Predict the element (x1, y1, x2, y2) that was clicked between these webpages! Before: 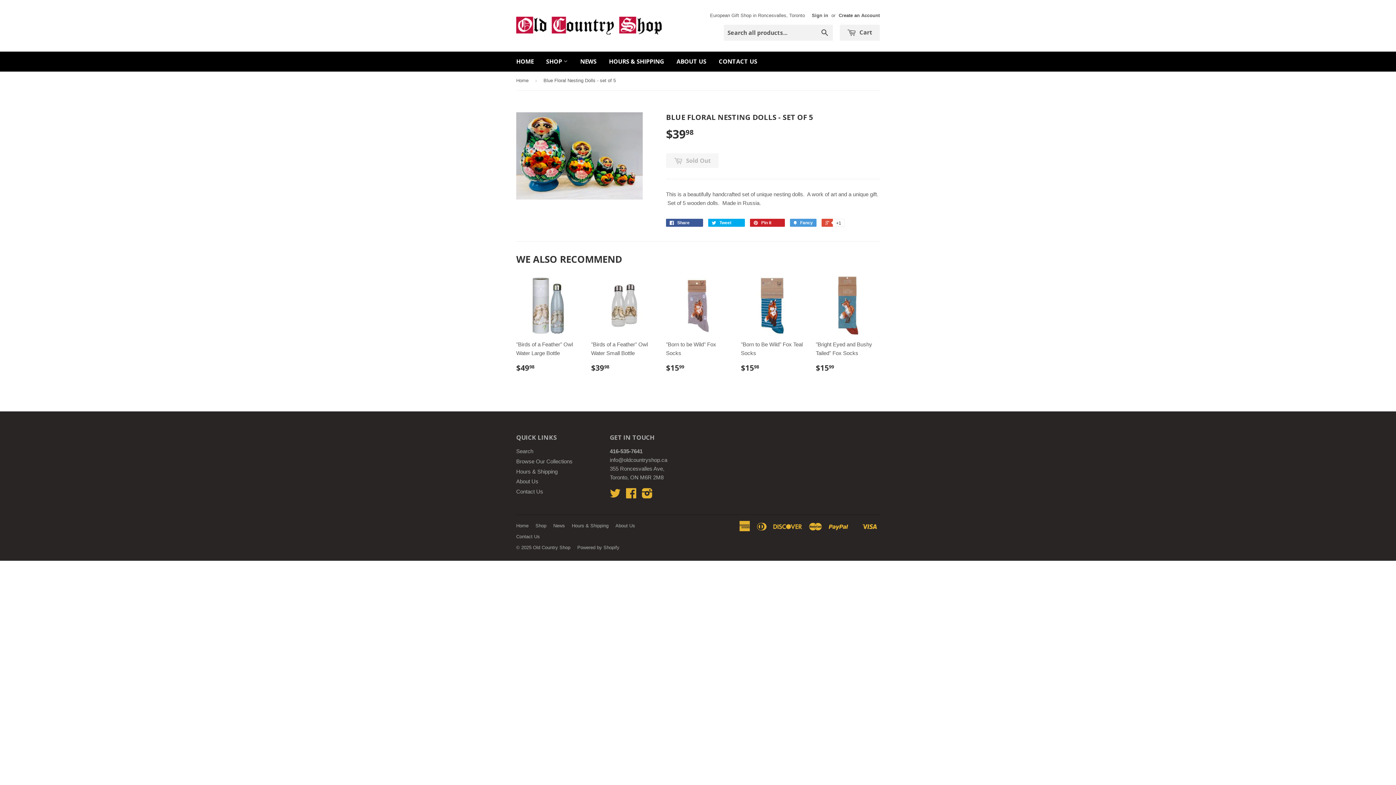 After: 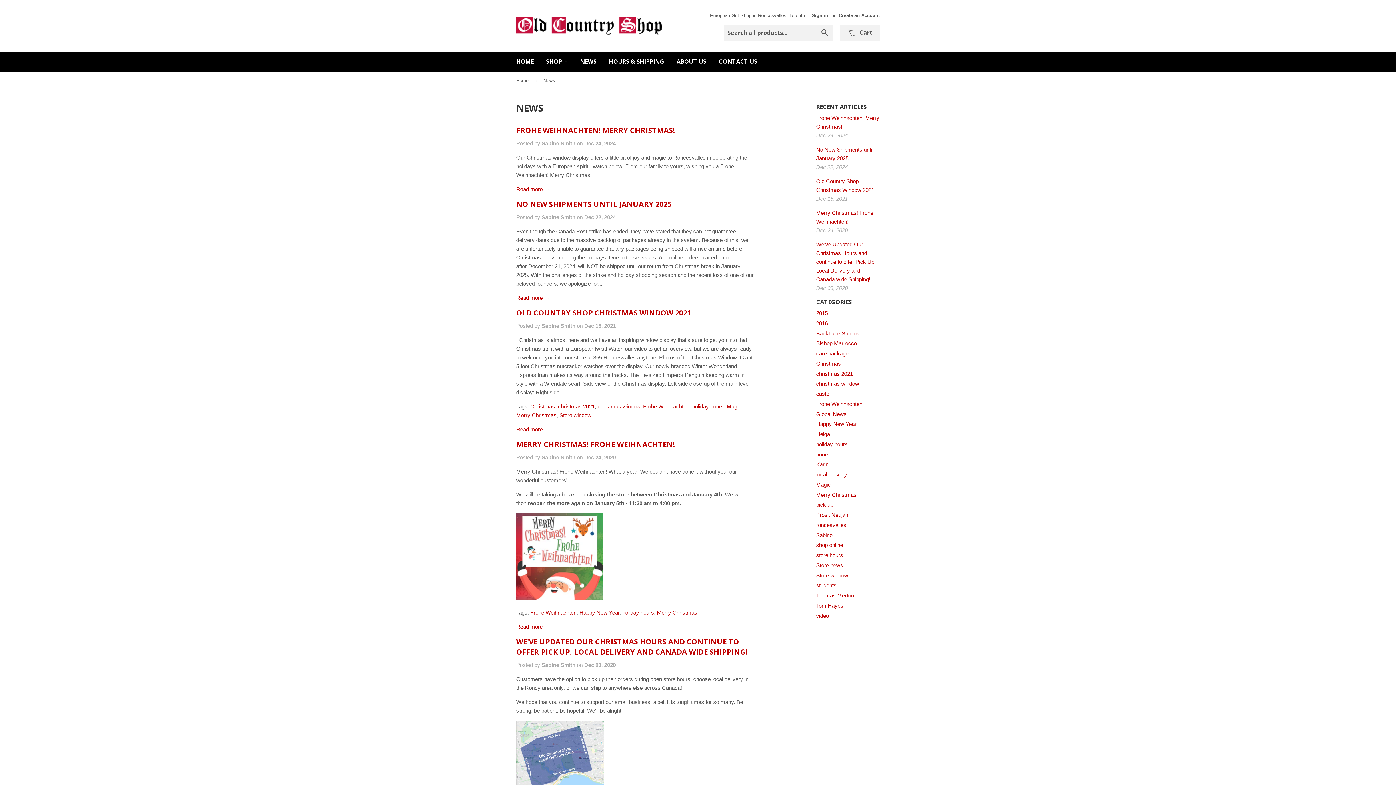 Action: label: NEWS bbox: (574, 51, 602, 71)